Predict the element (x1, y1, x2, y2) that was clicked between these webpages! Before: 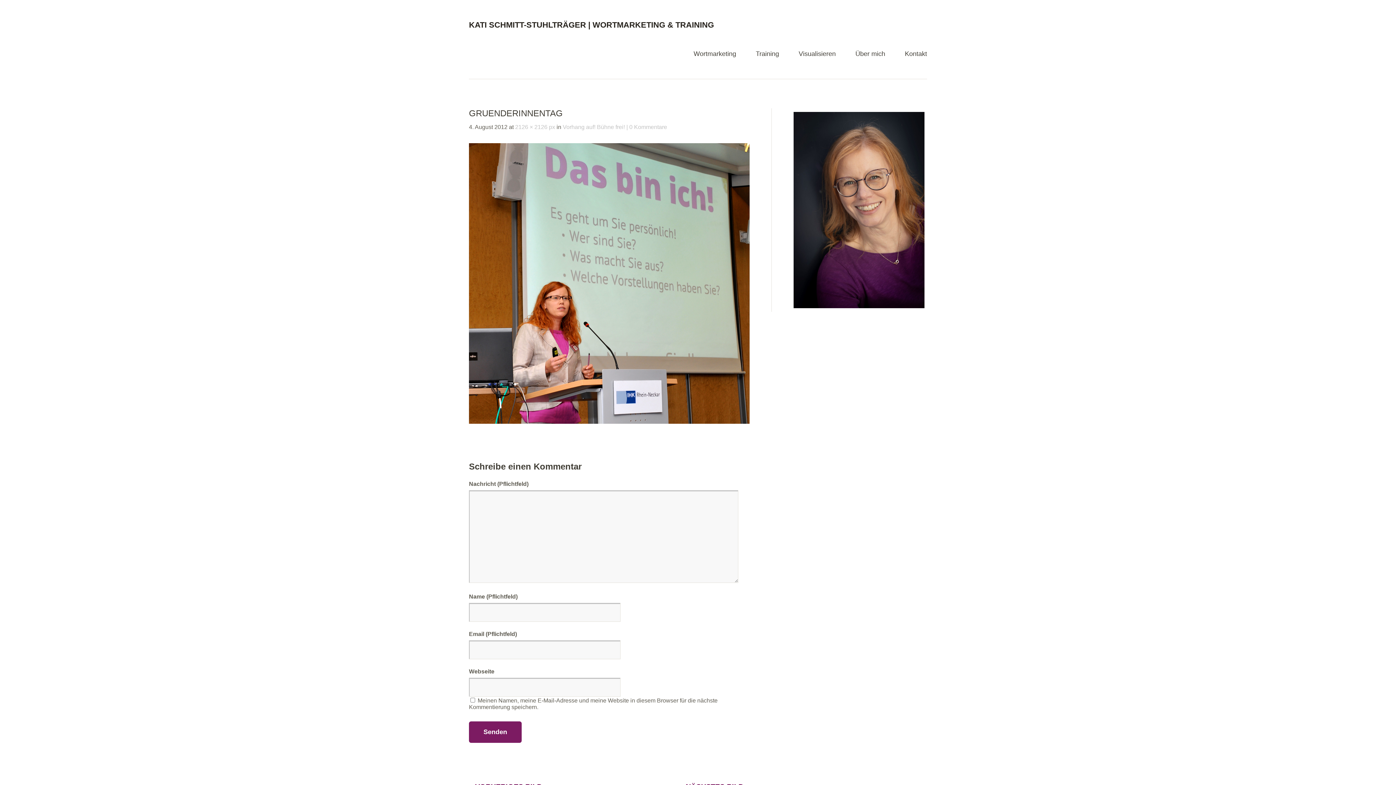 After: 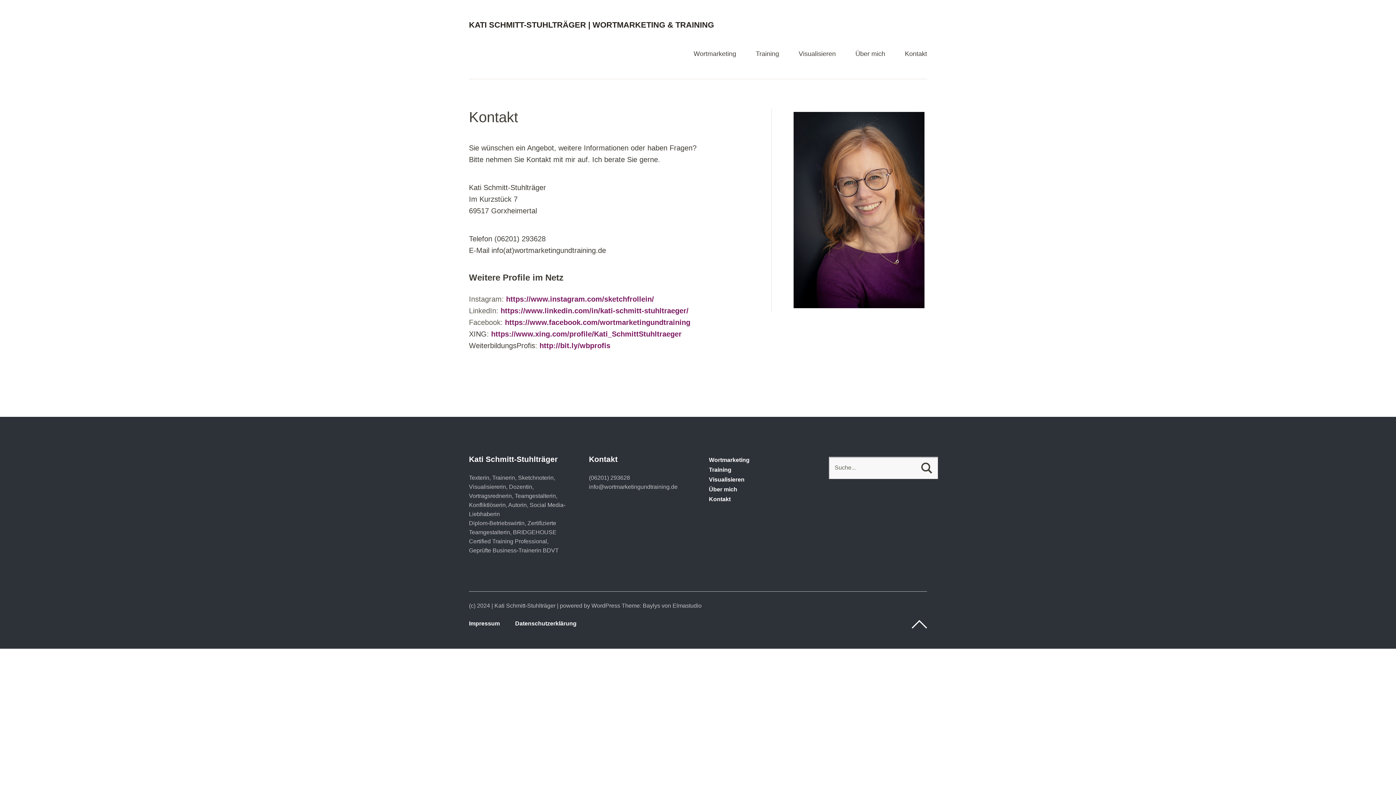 Action: label: Kontakt bbox: (905, 50, 927, 63)